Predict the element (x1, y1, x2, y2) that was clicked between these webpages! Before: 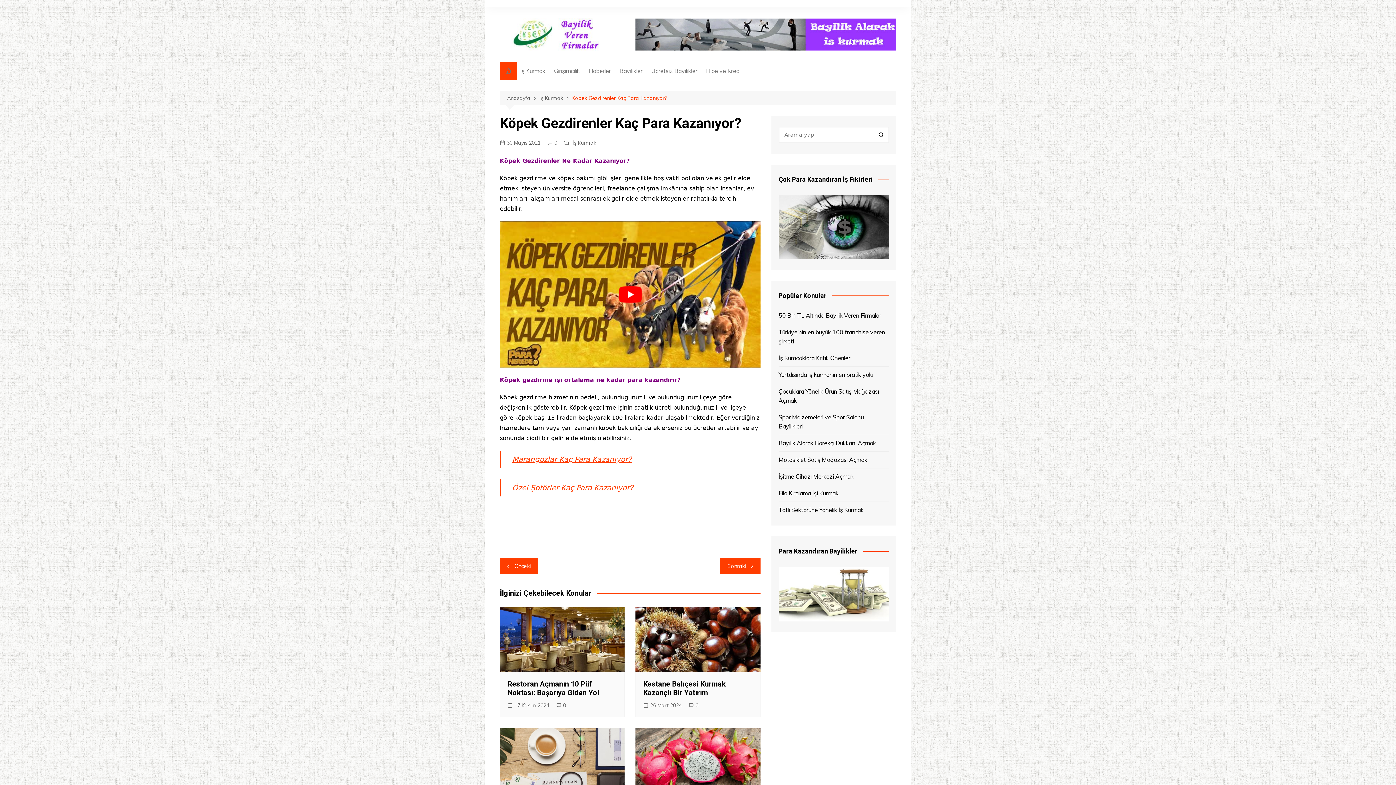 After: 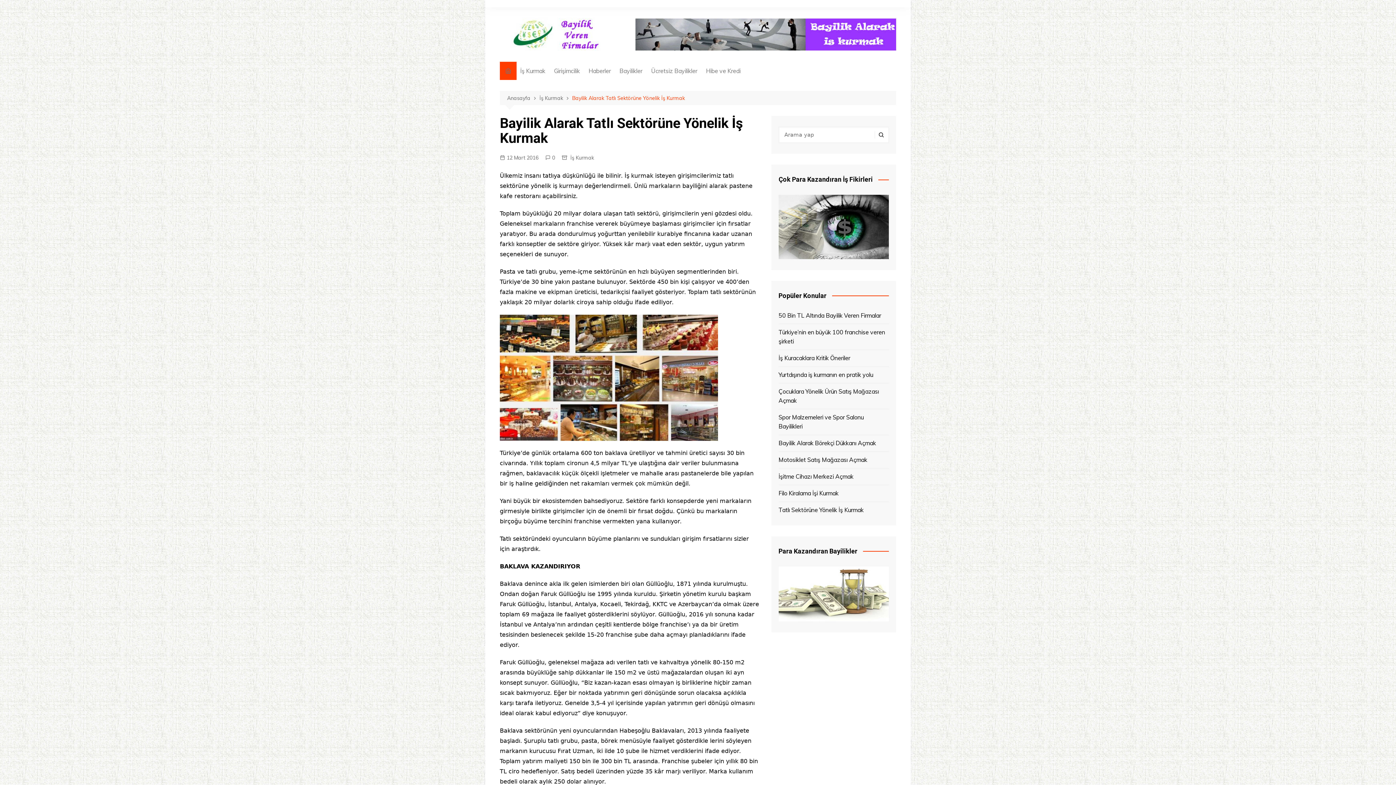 Action: label: Tatlı Sektörüne Yönelik İş Kurmak bbox: (778, 505, 863, 514)